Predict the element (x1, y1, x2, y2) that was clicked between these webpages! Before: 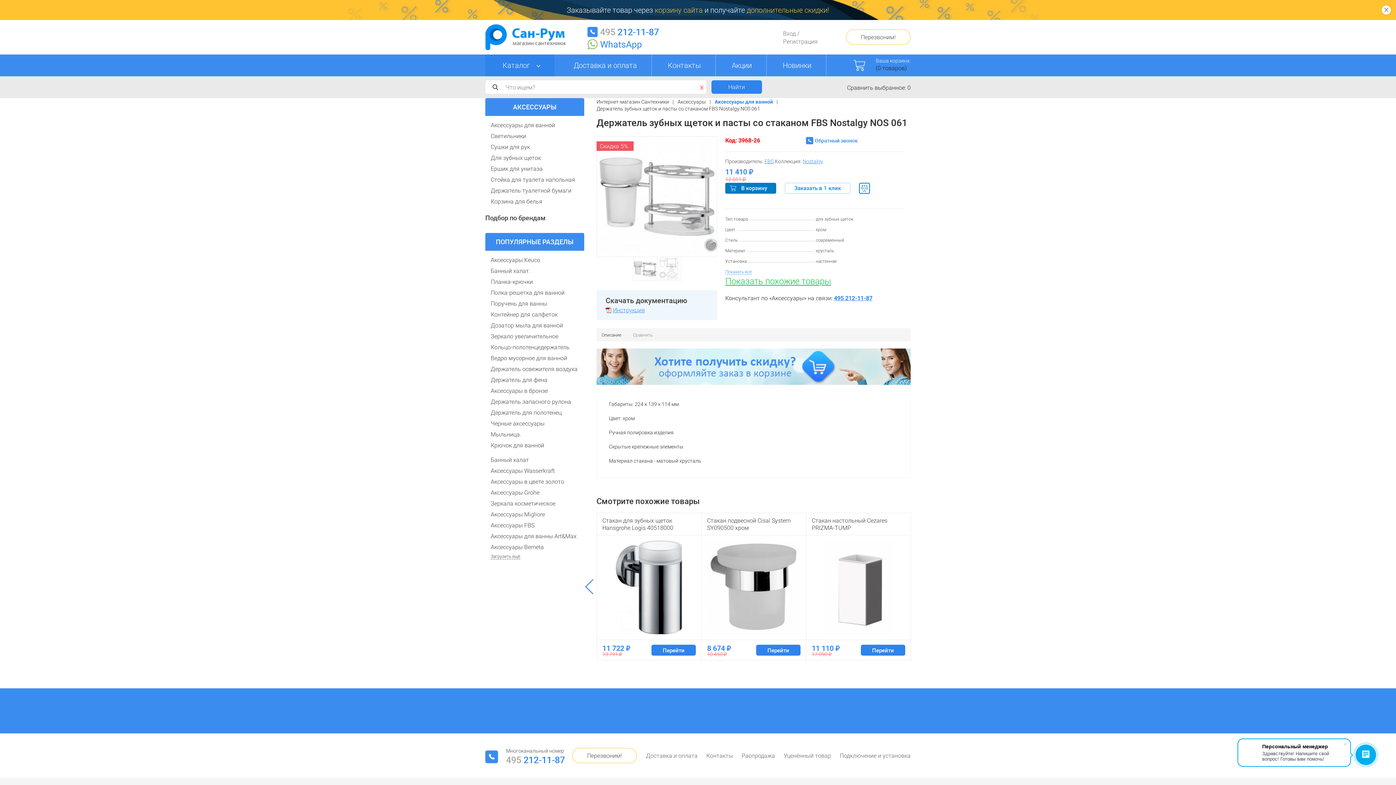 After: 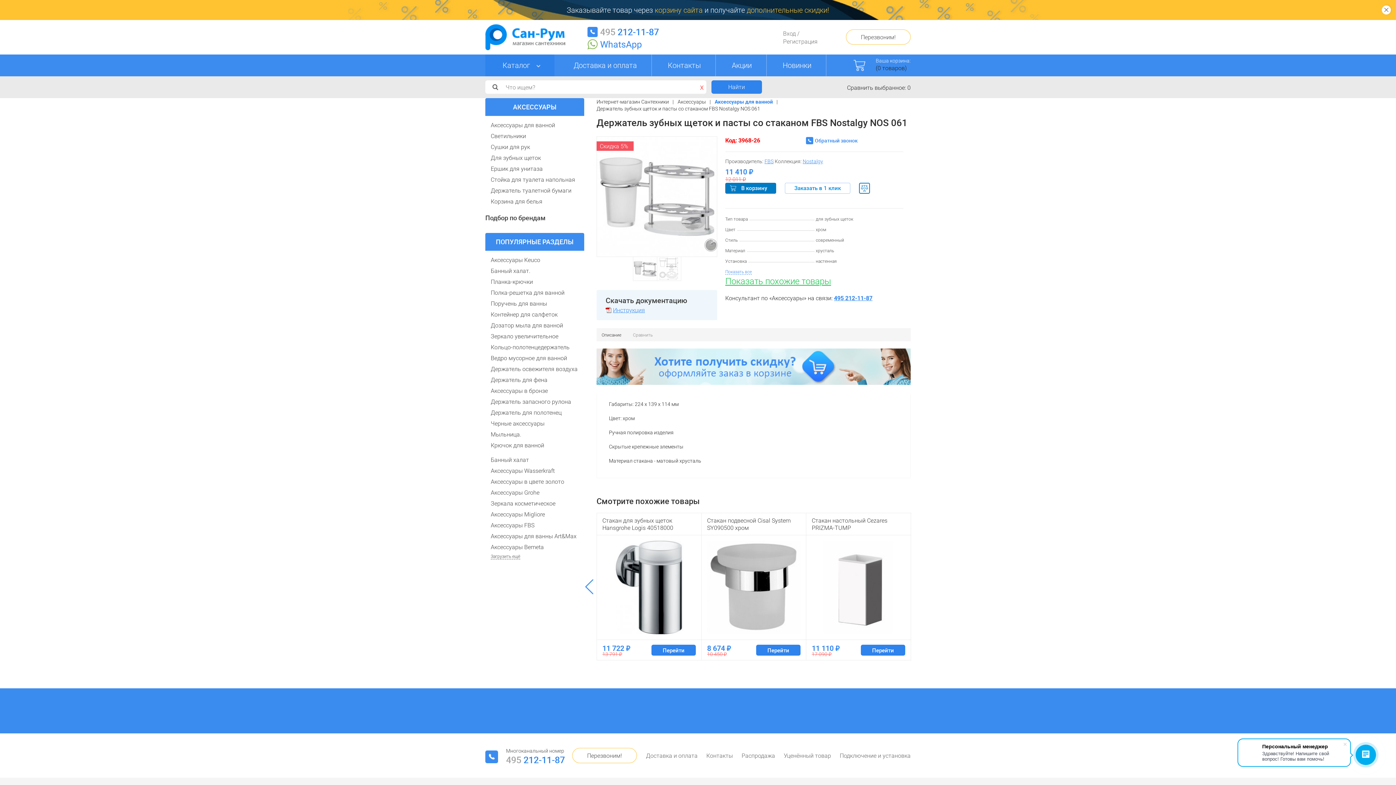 Action: bbox: (485, 233, 584, 250) label: ПОПУЛЯРНЫЕ РАЗДЕЛЫ